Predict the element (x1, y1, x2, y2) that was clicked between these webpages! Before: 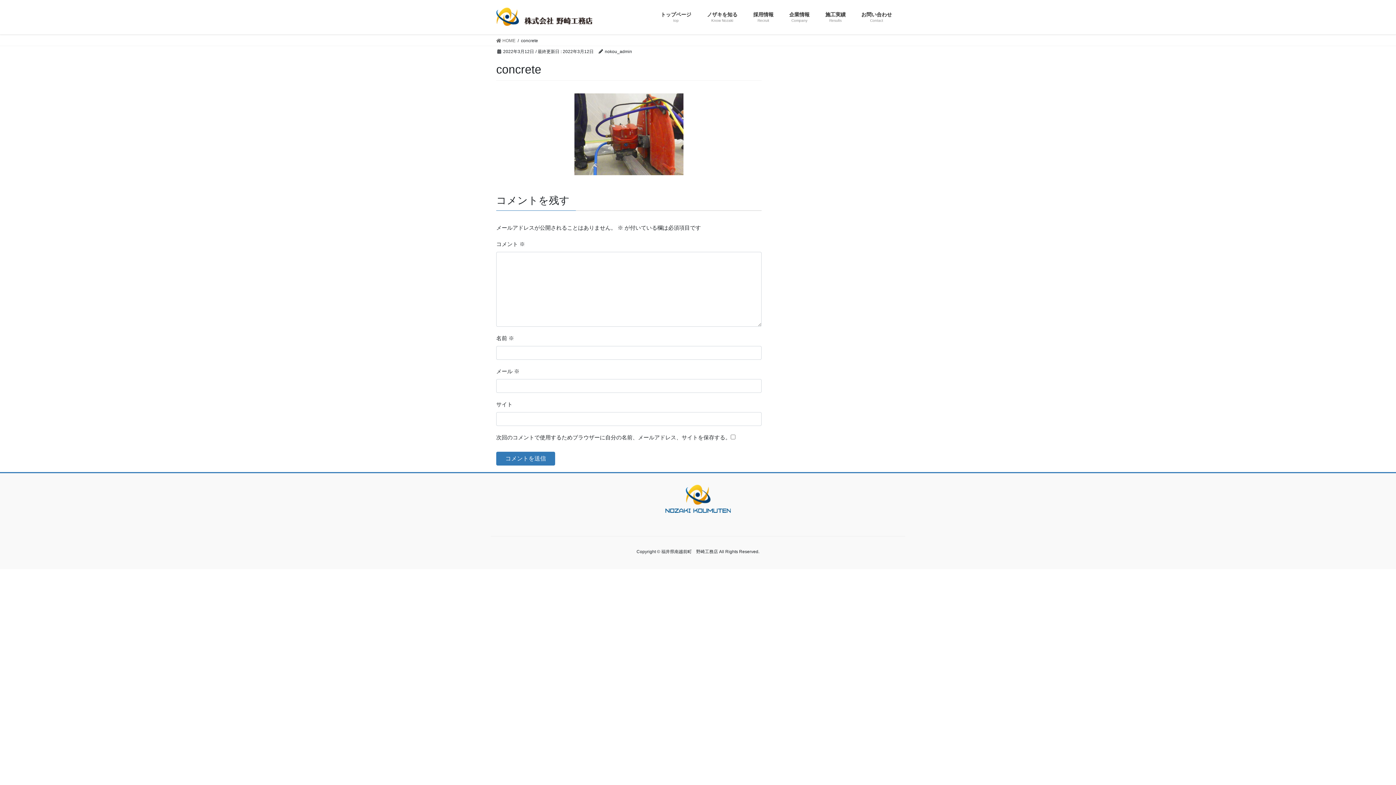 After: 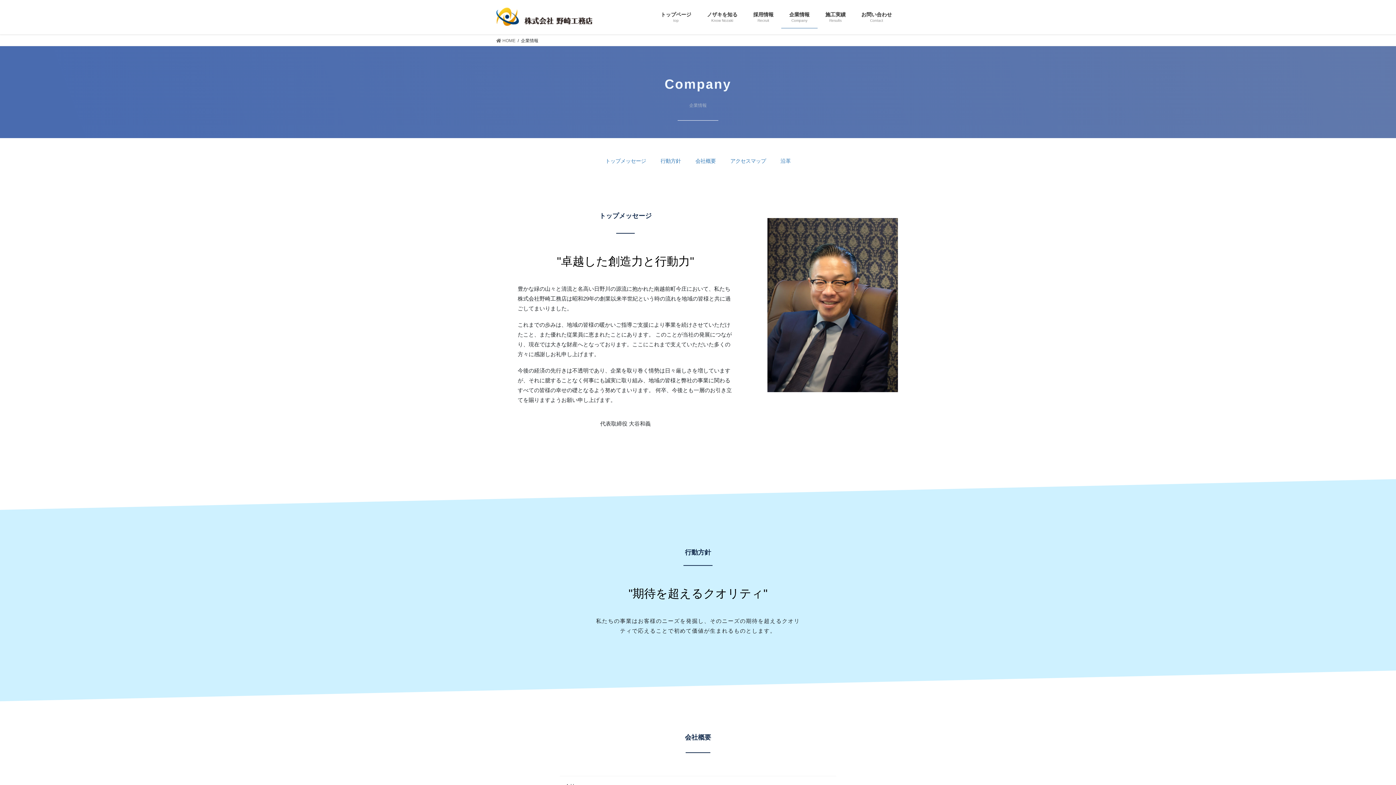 Action: bbox: (781, 6, 817, 28) label: 企業情報
Company